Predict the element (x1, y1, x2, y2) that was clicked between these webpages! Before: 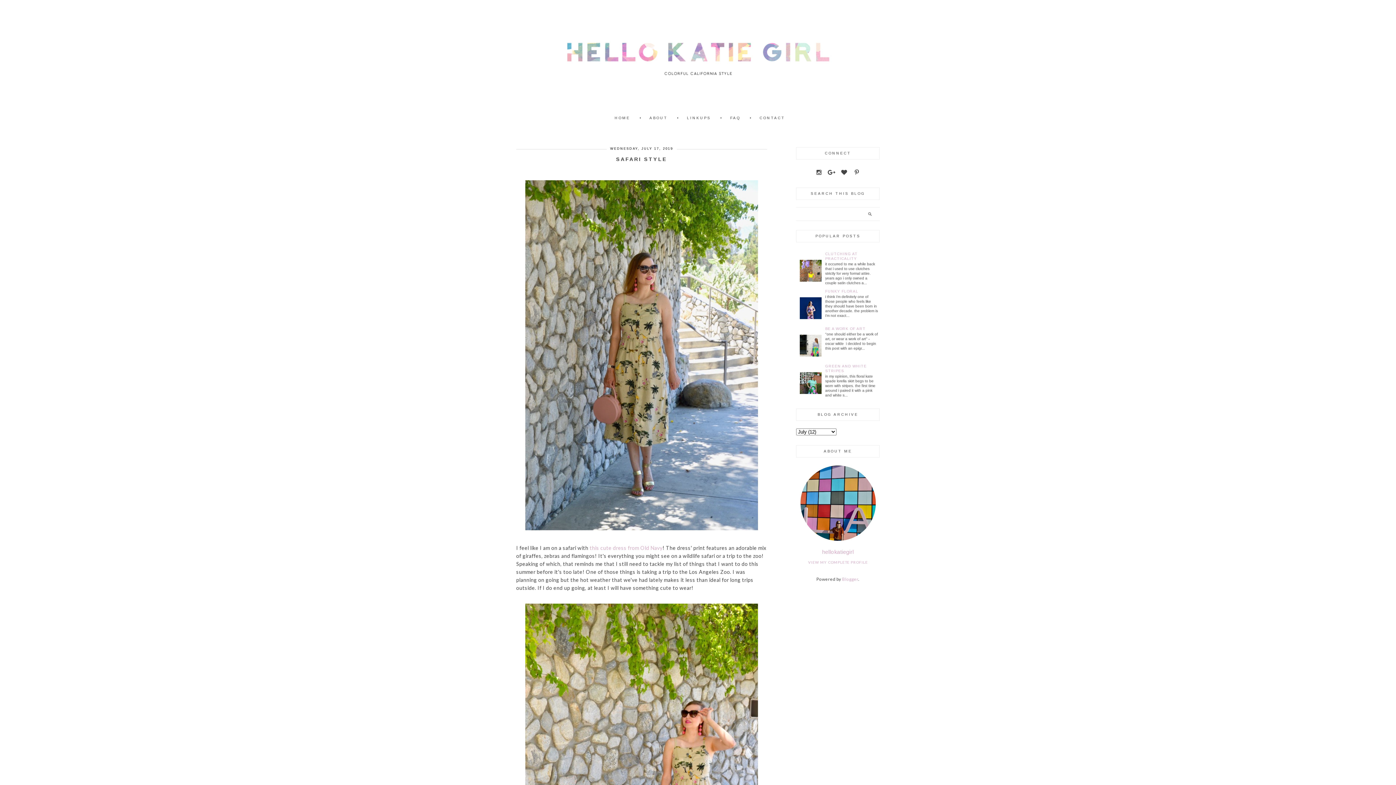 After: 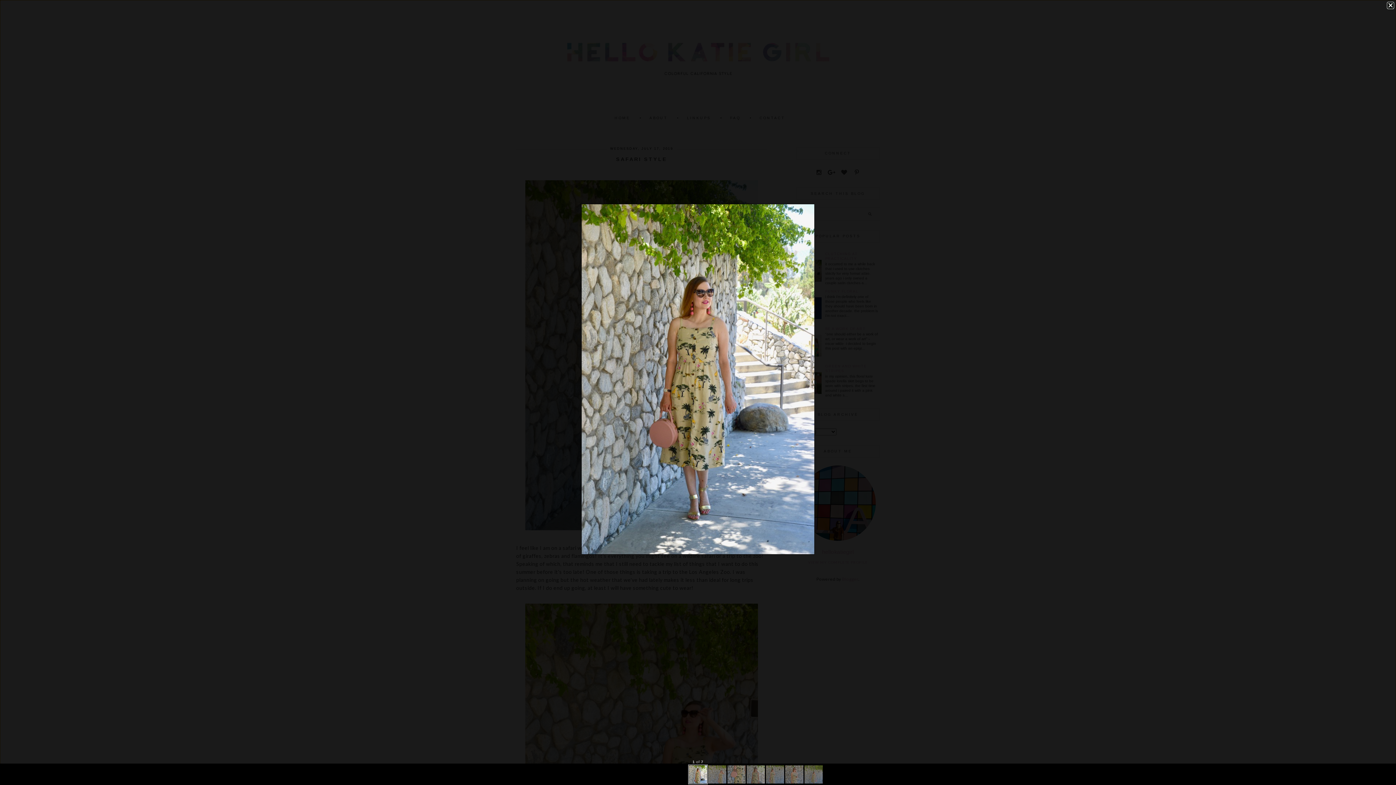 Action: bbox: (525, 529, 758, 535)